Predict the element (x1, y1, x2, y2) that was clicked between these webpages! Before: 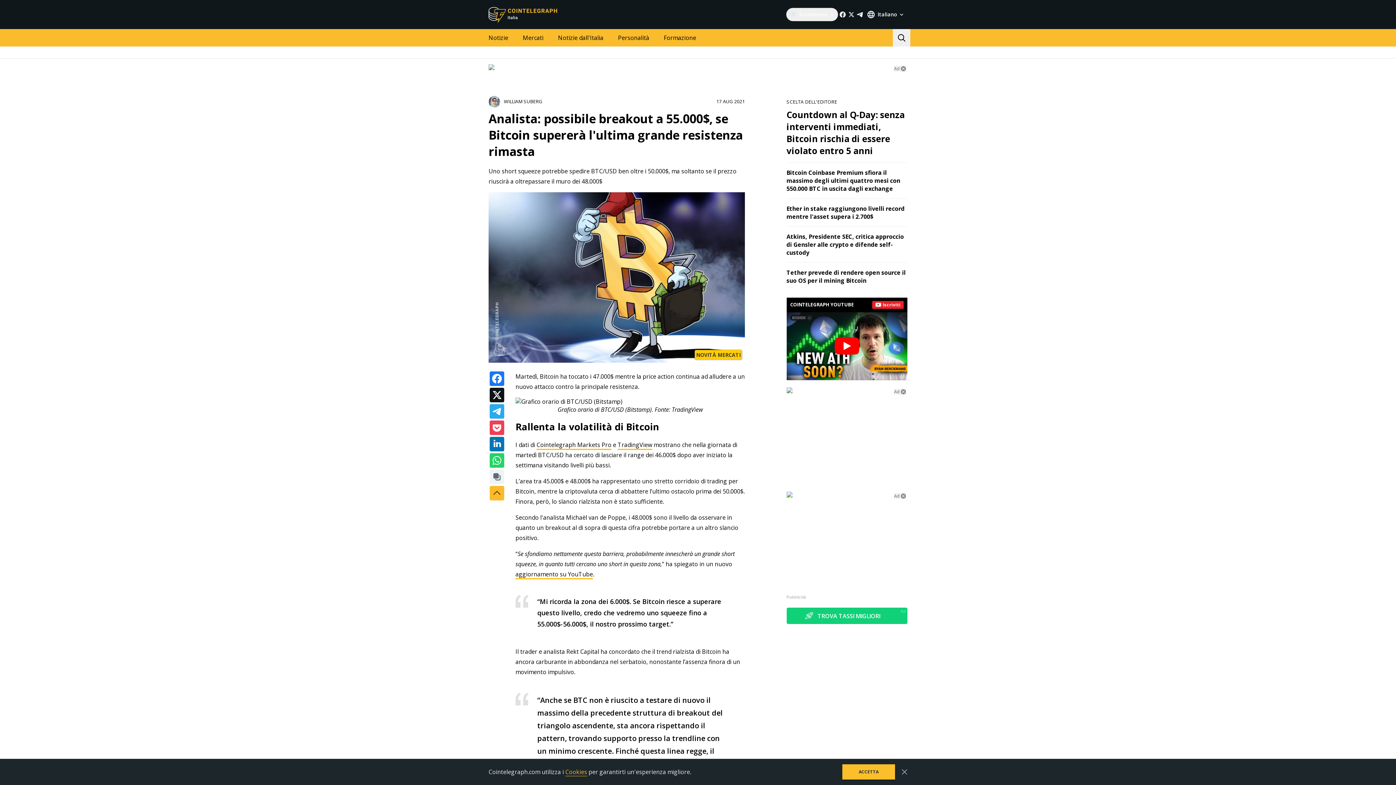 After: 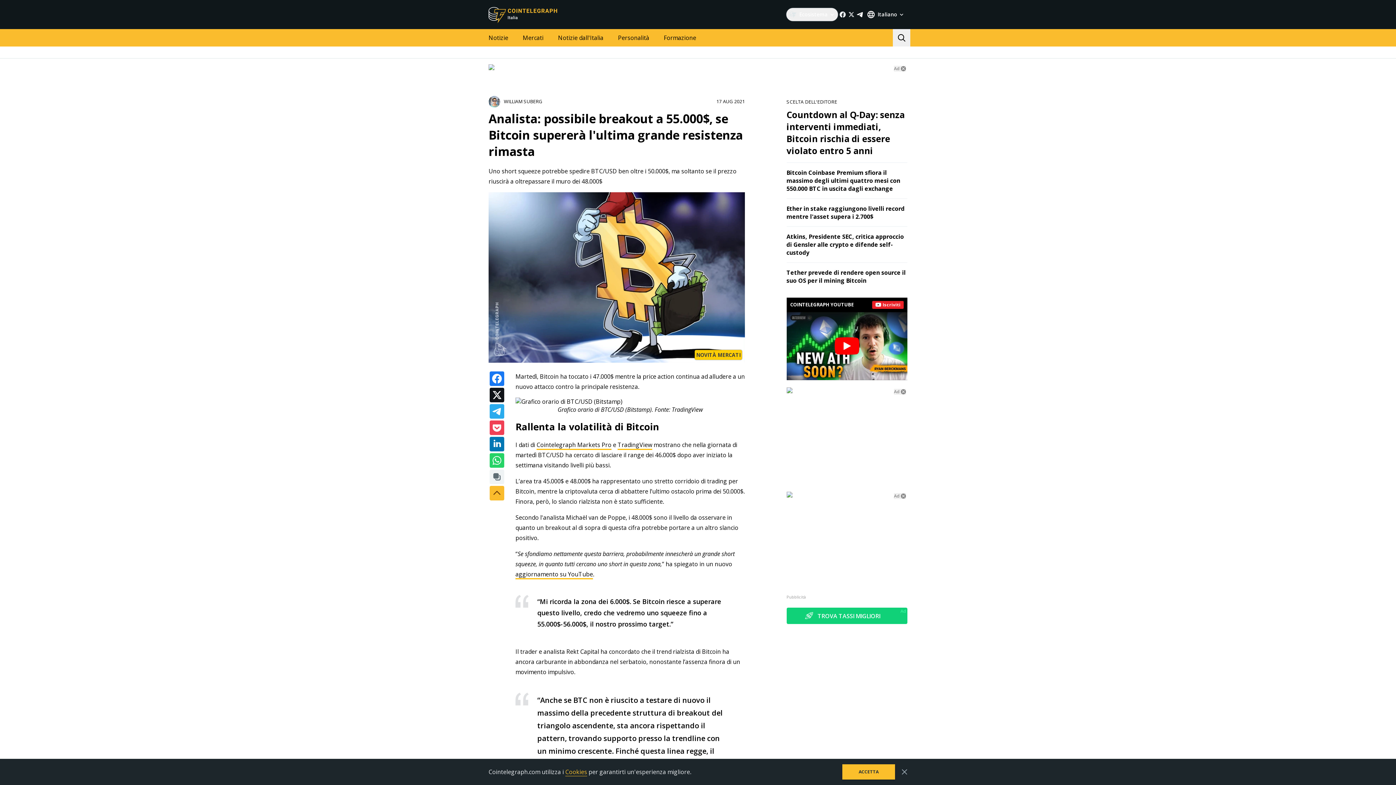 Action: bbox: (856, 10, 864, 18)